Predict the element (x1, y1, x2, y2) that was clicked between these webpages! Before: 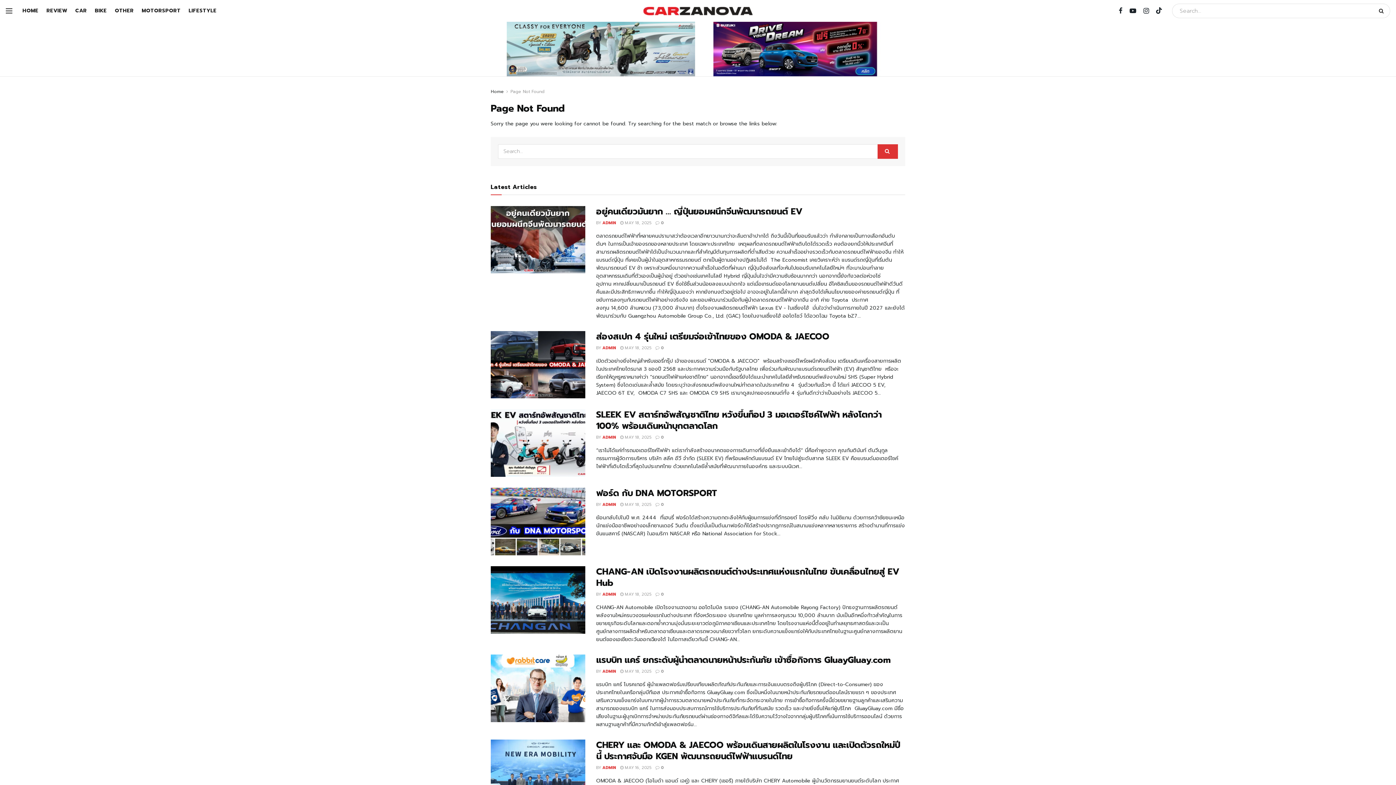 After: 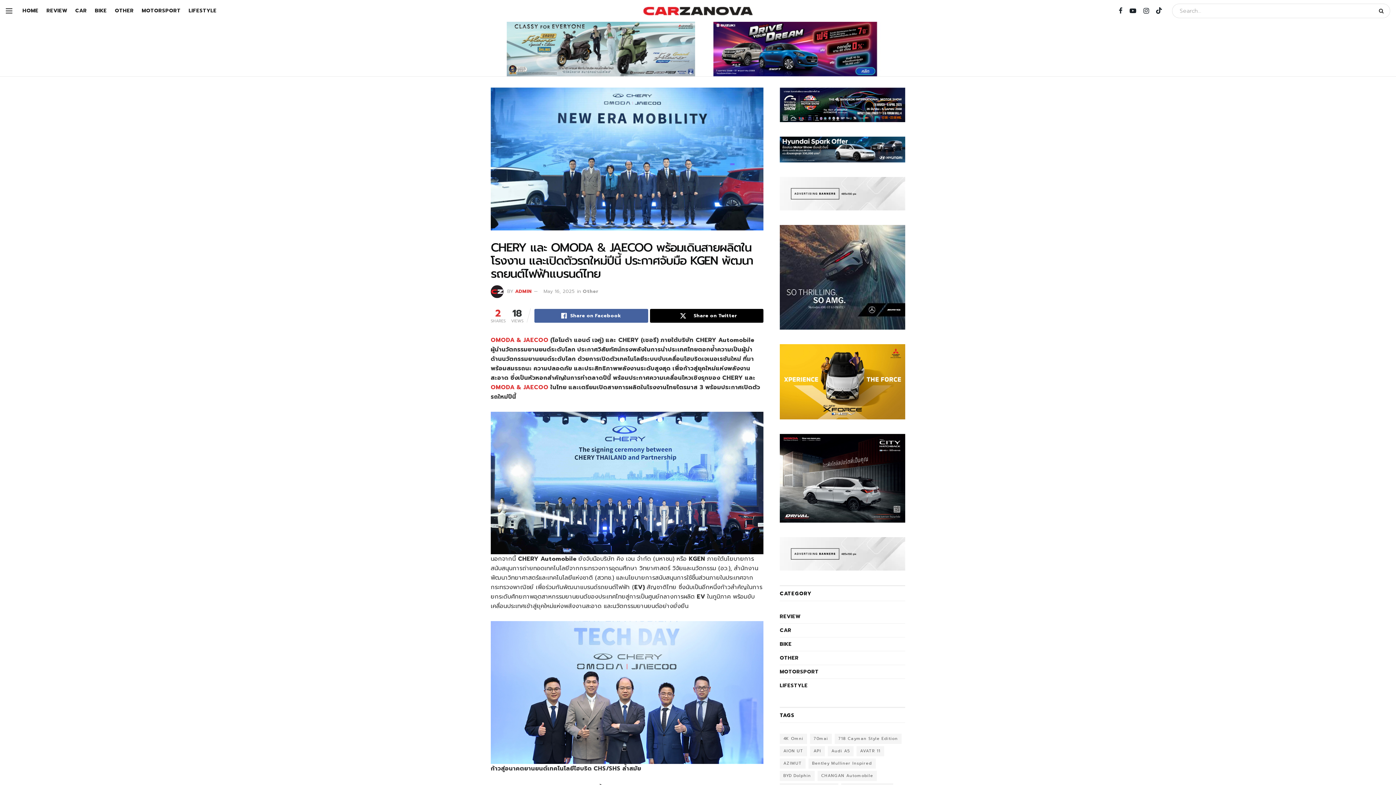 Action: bbox: (620, 765, 651, 771) label:  MAY 16, 2025